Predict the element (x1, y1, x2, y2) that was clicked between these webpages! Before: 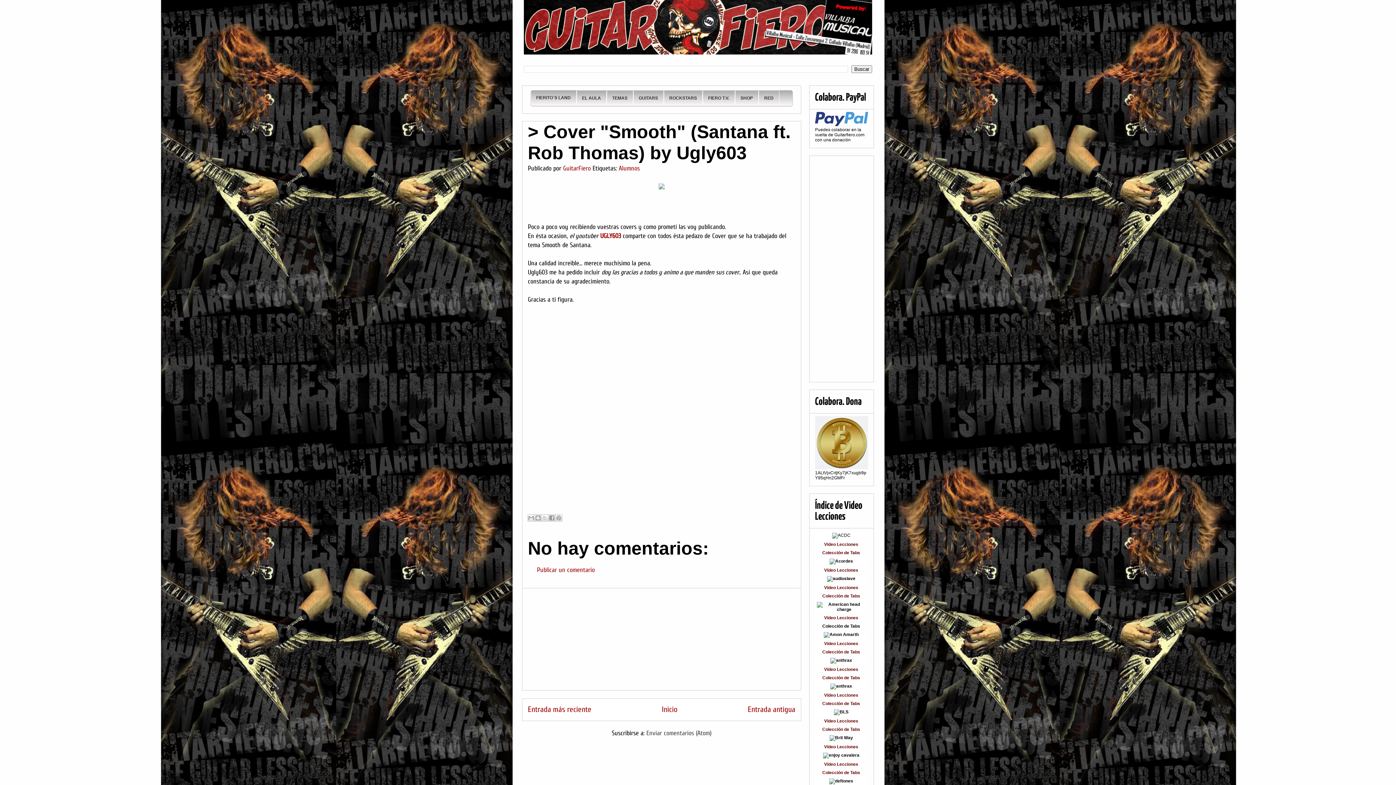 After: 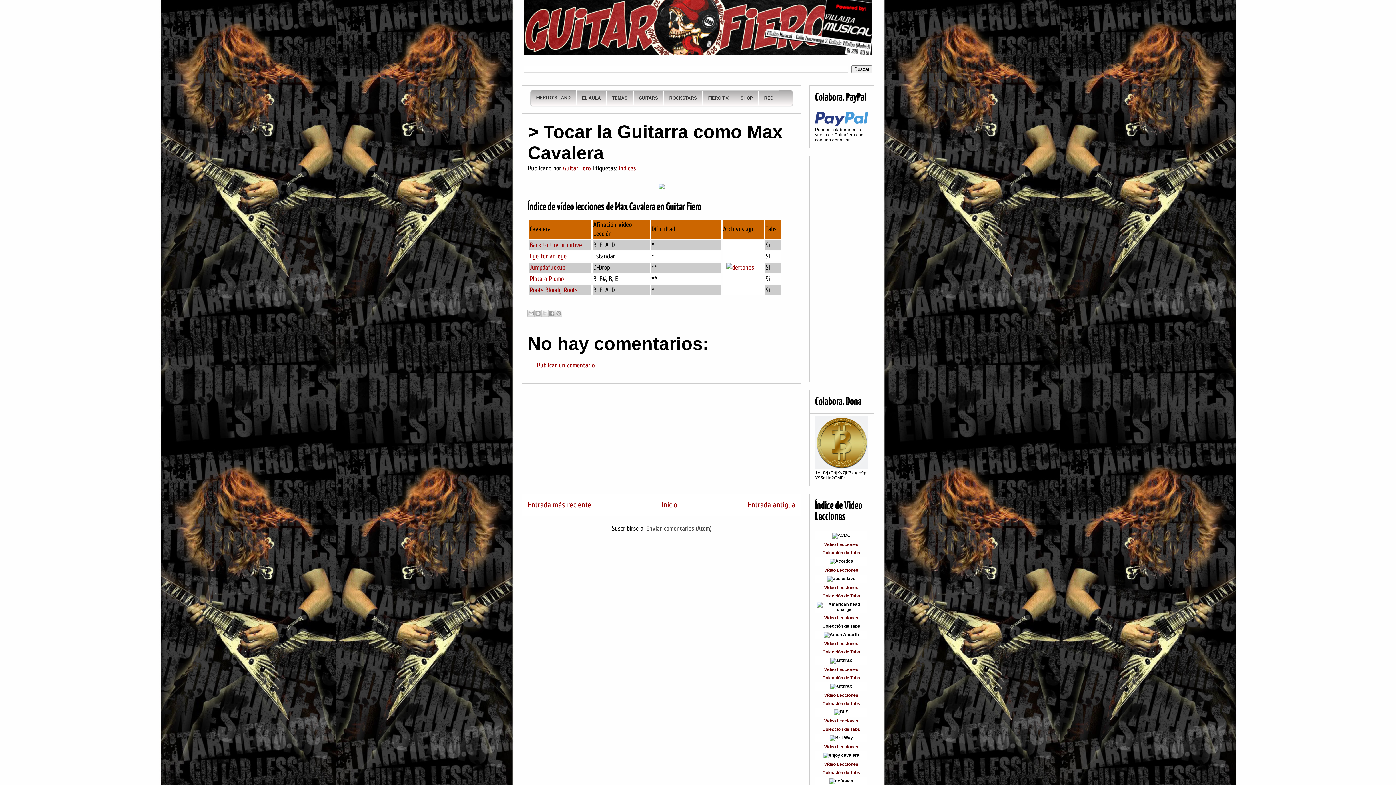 Action: bbox: (824, 762, 858, 767) label: Vídeo Lecciones